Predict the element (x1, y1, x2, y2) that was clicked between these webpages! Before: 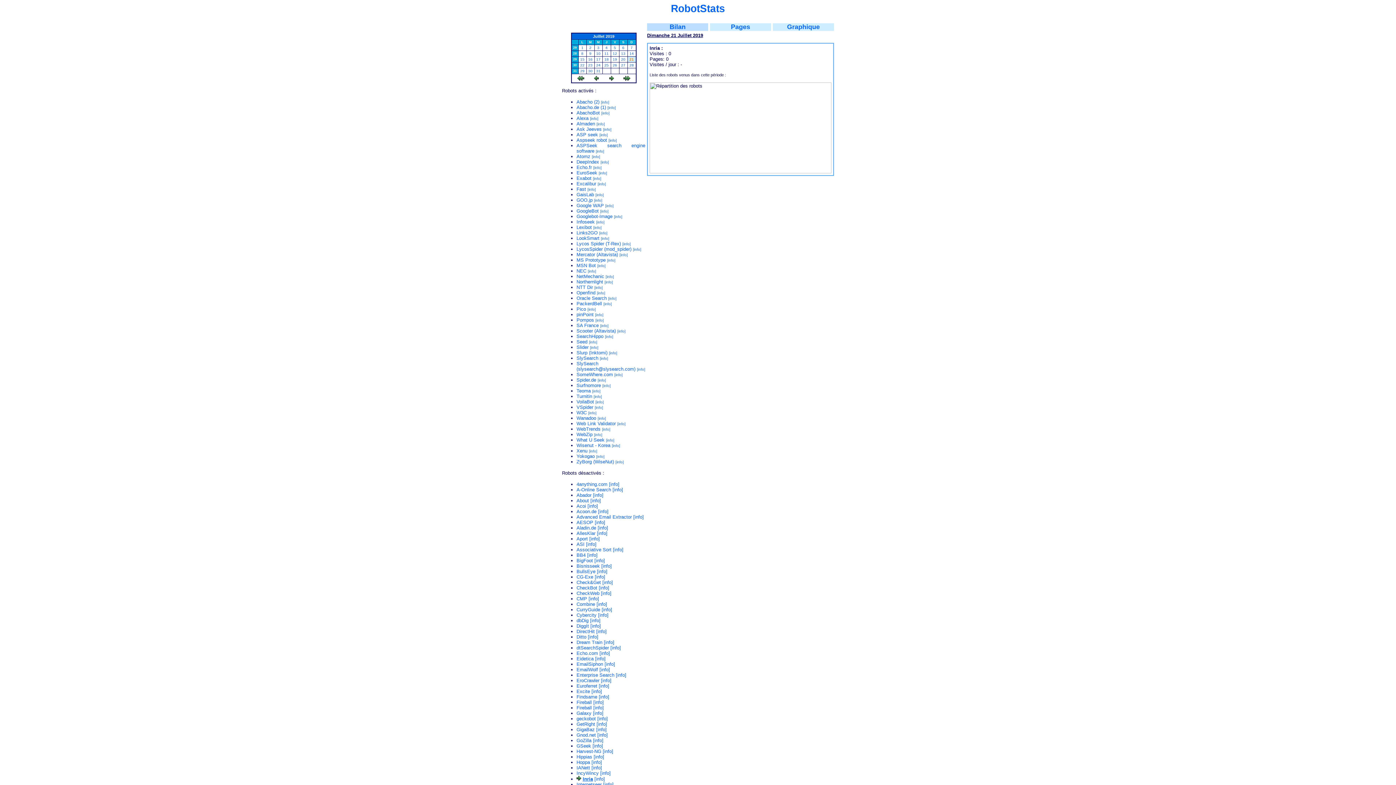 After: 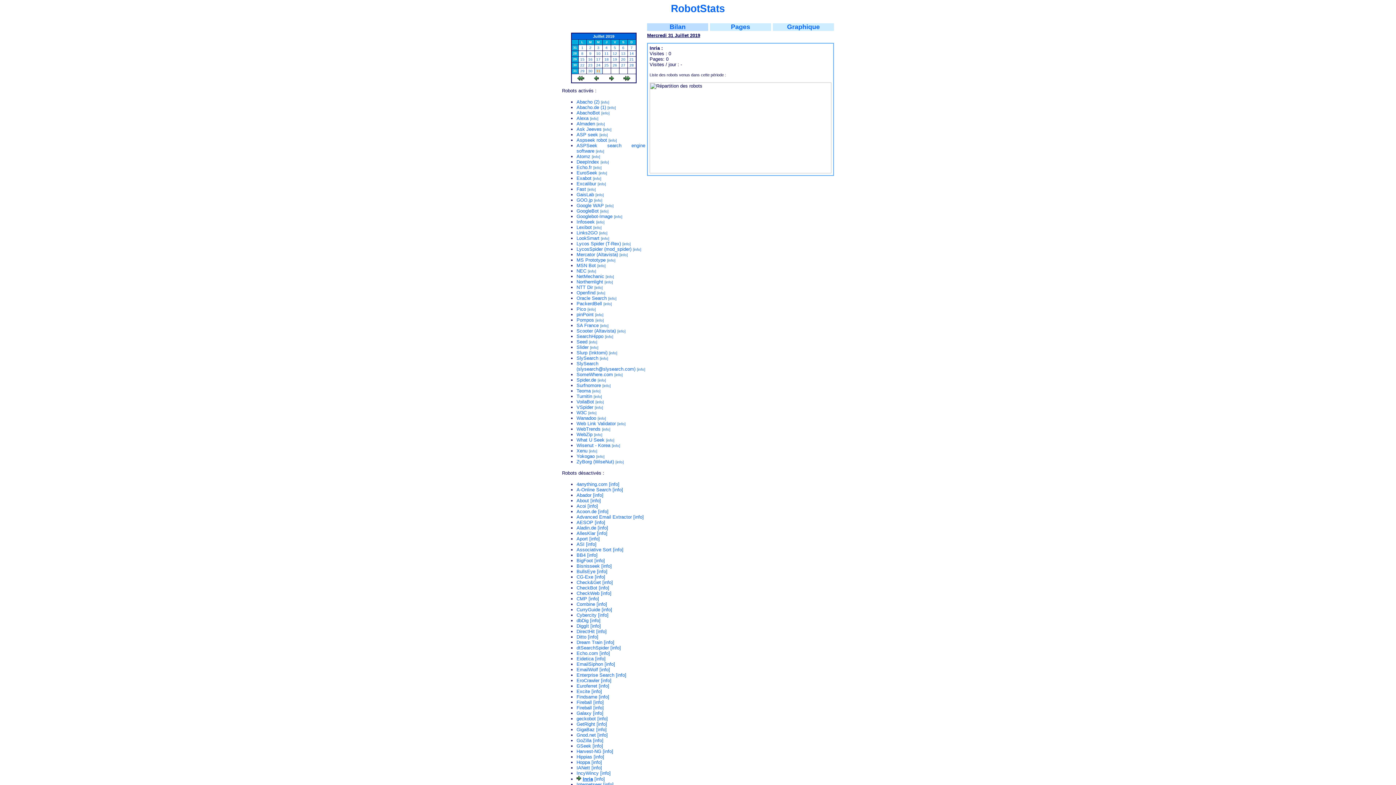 Action: bbox: (596, 69, 600, 73) label: 31